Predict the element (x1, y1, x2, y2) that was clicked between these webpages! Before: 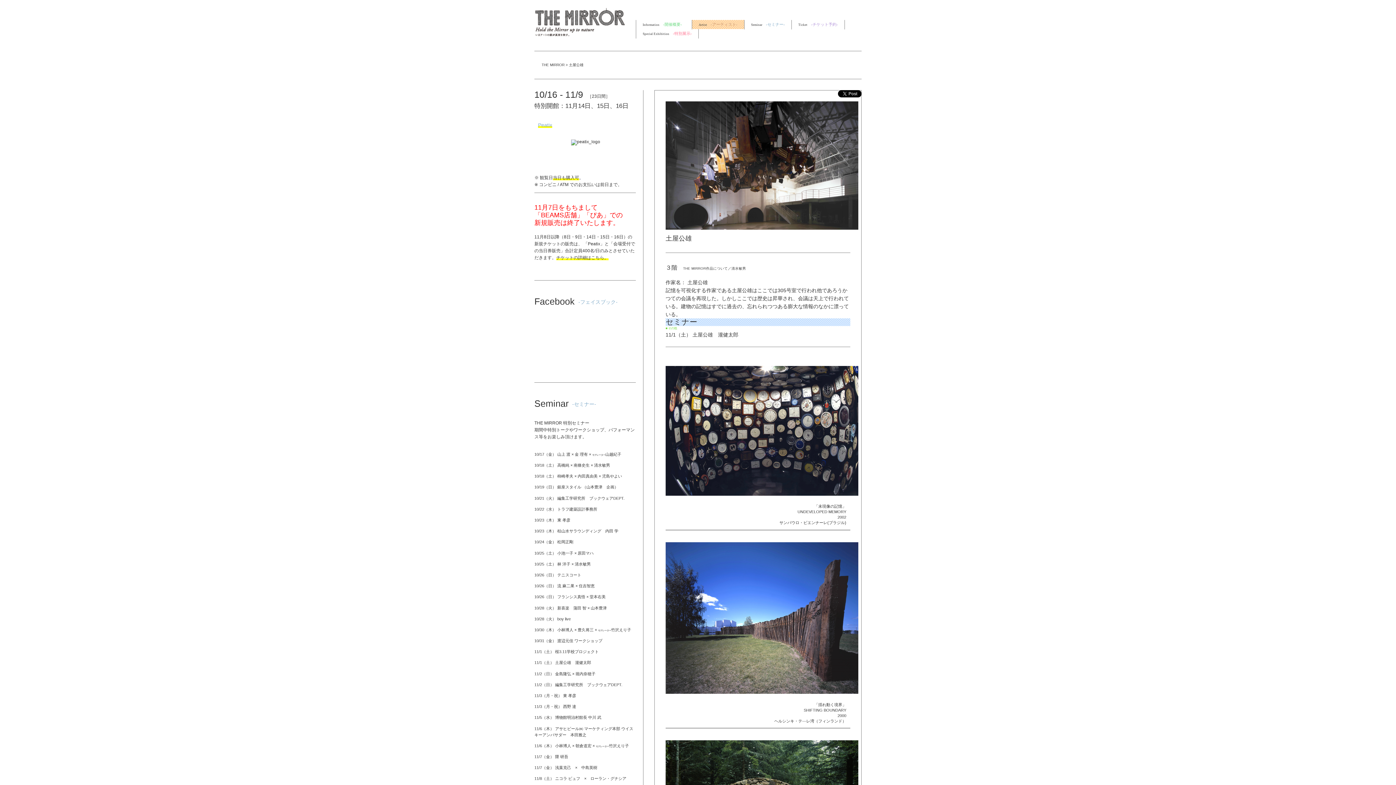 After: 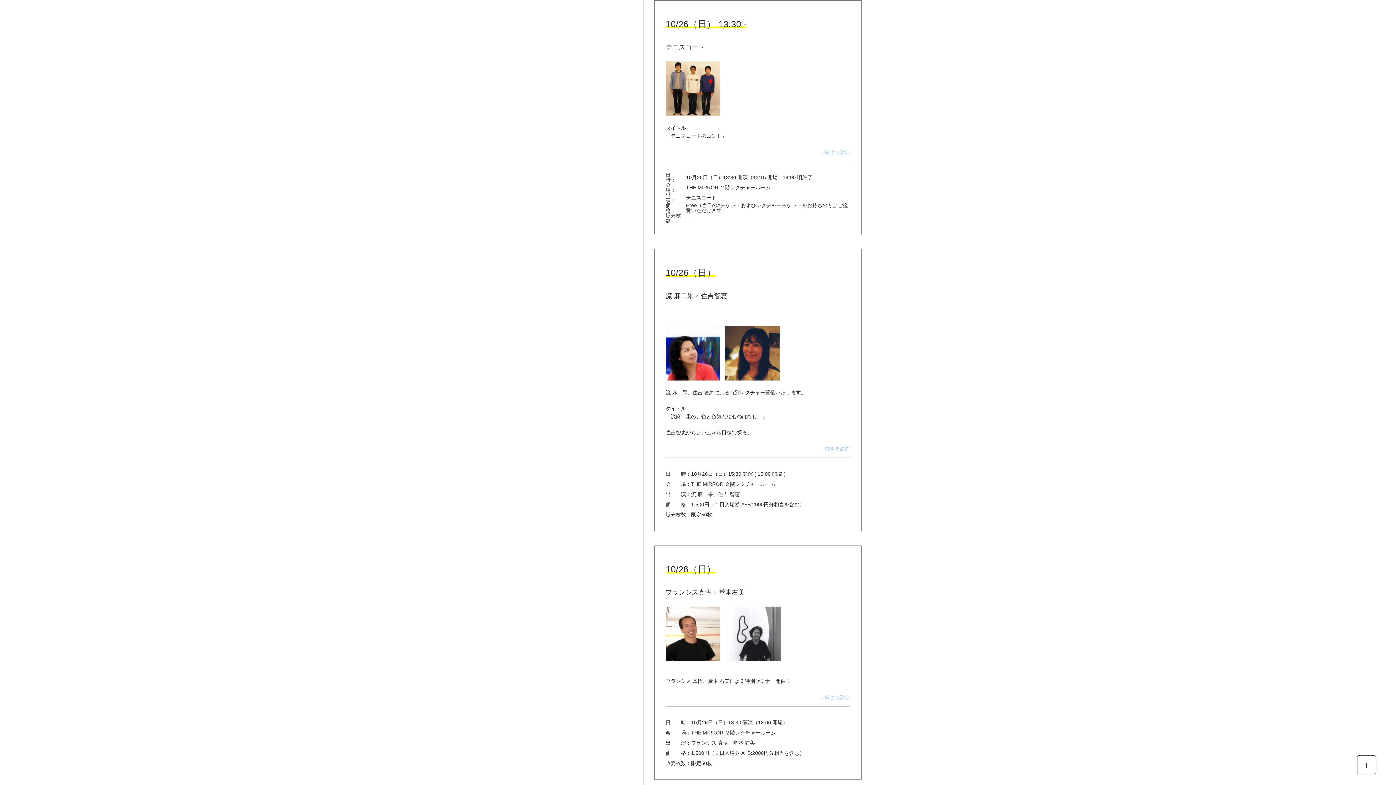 Action: label: 


10/26（日） テニスコート bbox: (534, 572, 636, 578)